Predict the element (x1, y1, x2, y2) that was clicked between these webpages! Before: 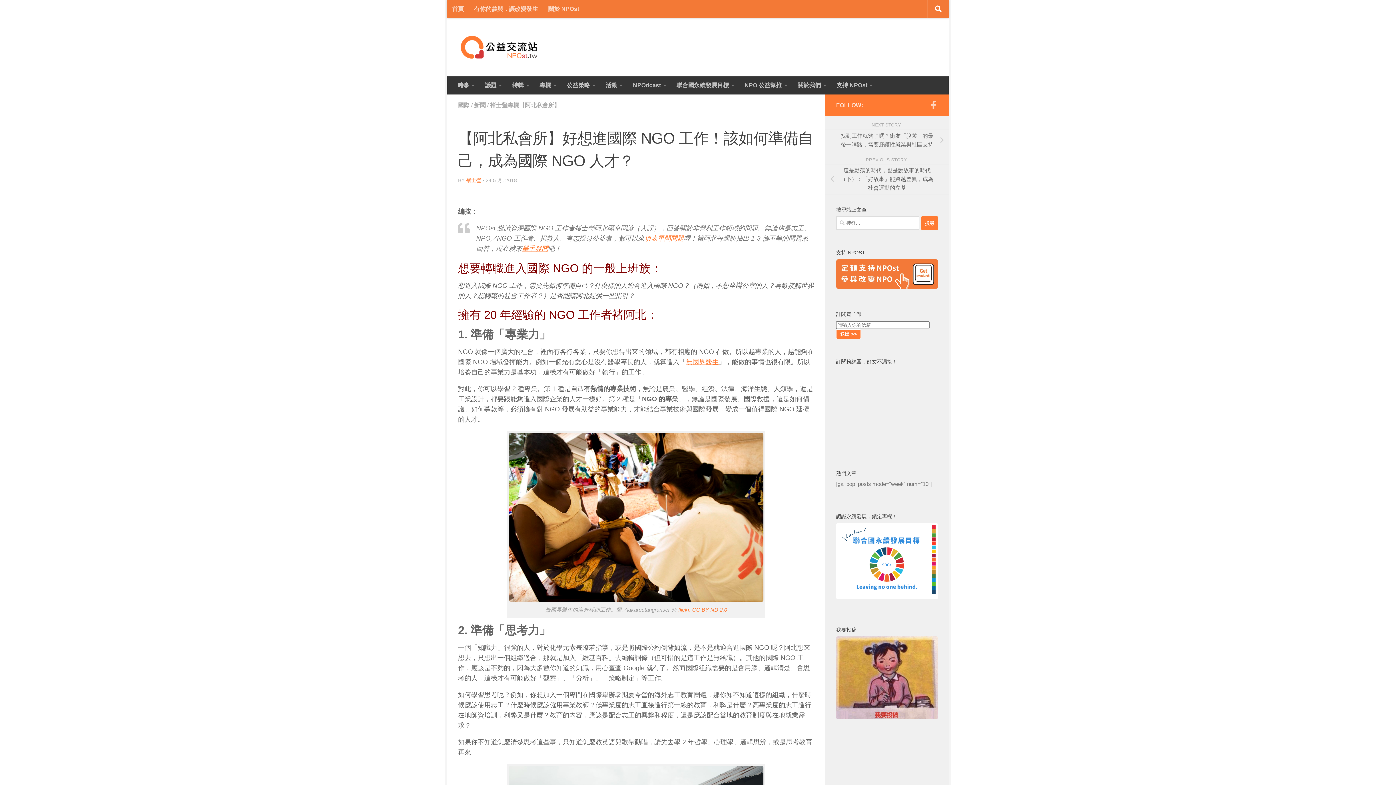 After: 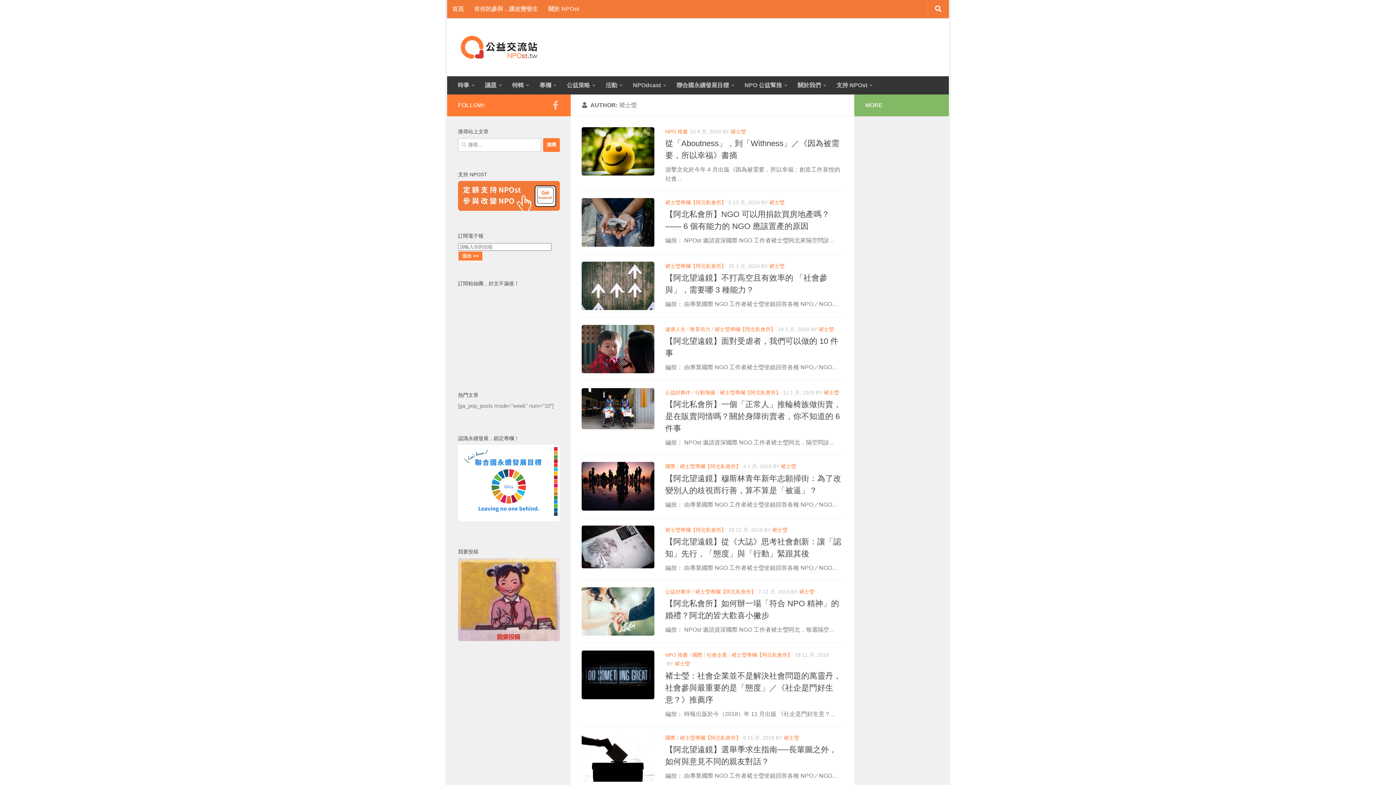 Action: label: 褚士瑩 bbox: (466, 177, 481, 183)